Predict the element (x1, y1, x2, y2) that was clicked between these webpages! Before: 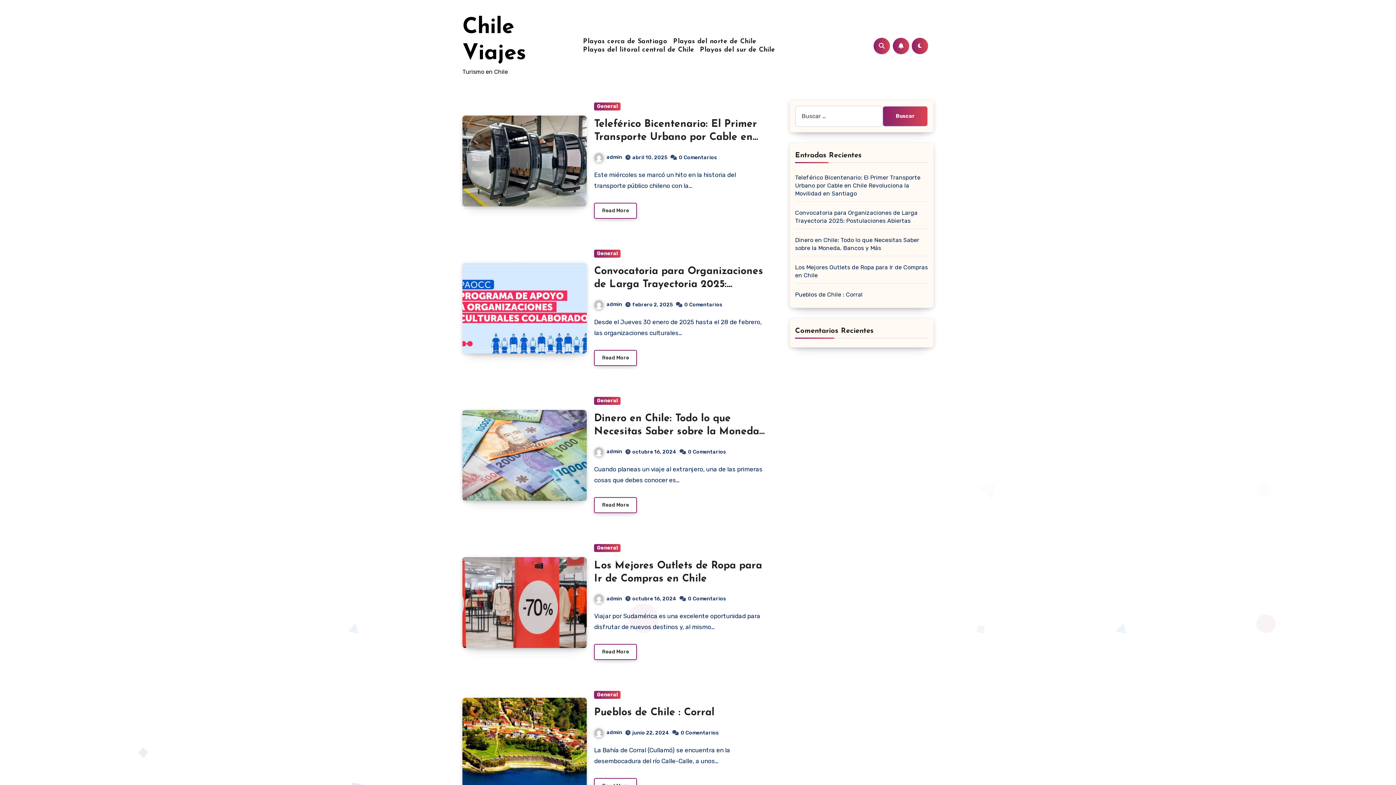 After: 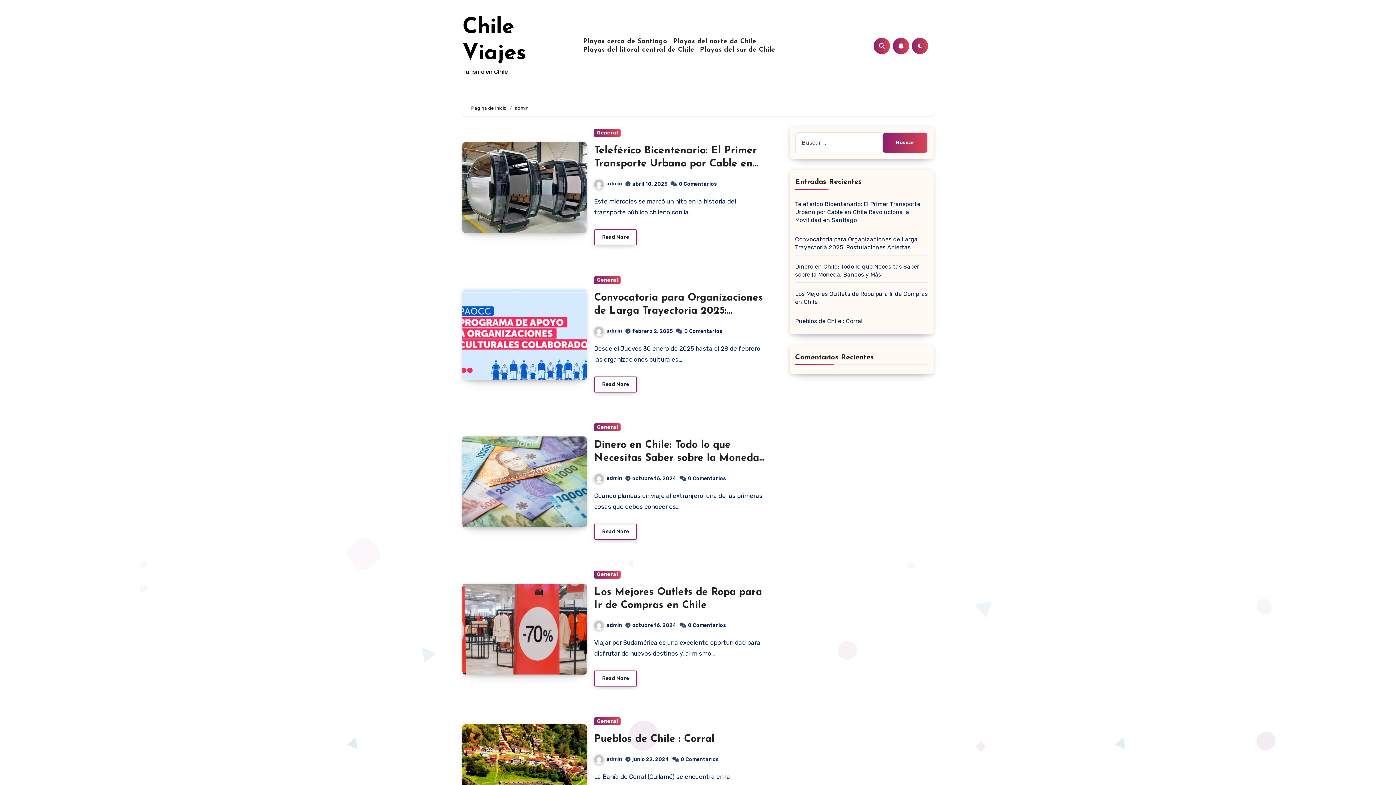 Action: bbox: (594, 448, 622, 454) label: admin